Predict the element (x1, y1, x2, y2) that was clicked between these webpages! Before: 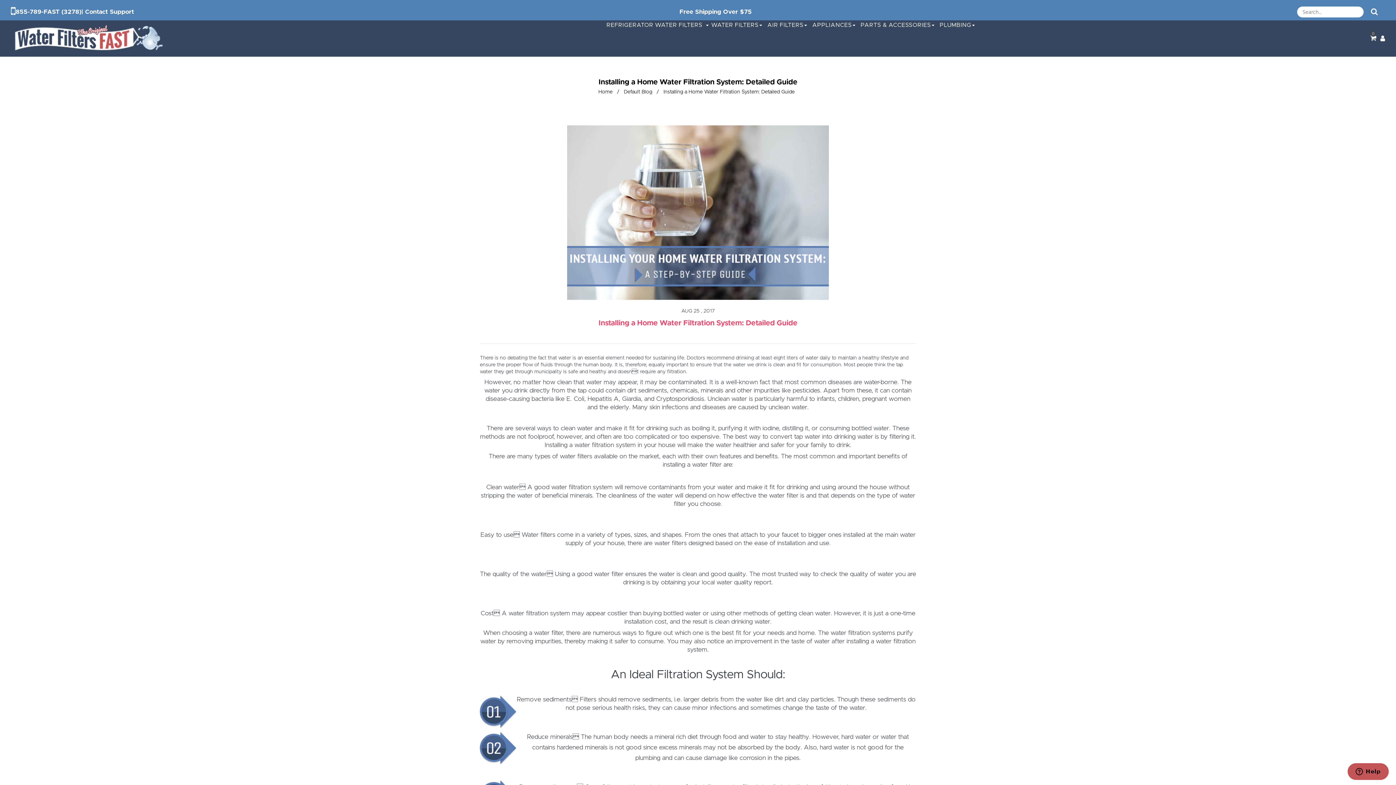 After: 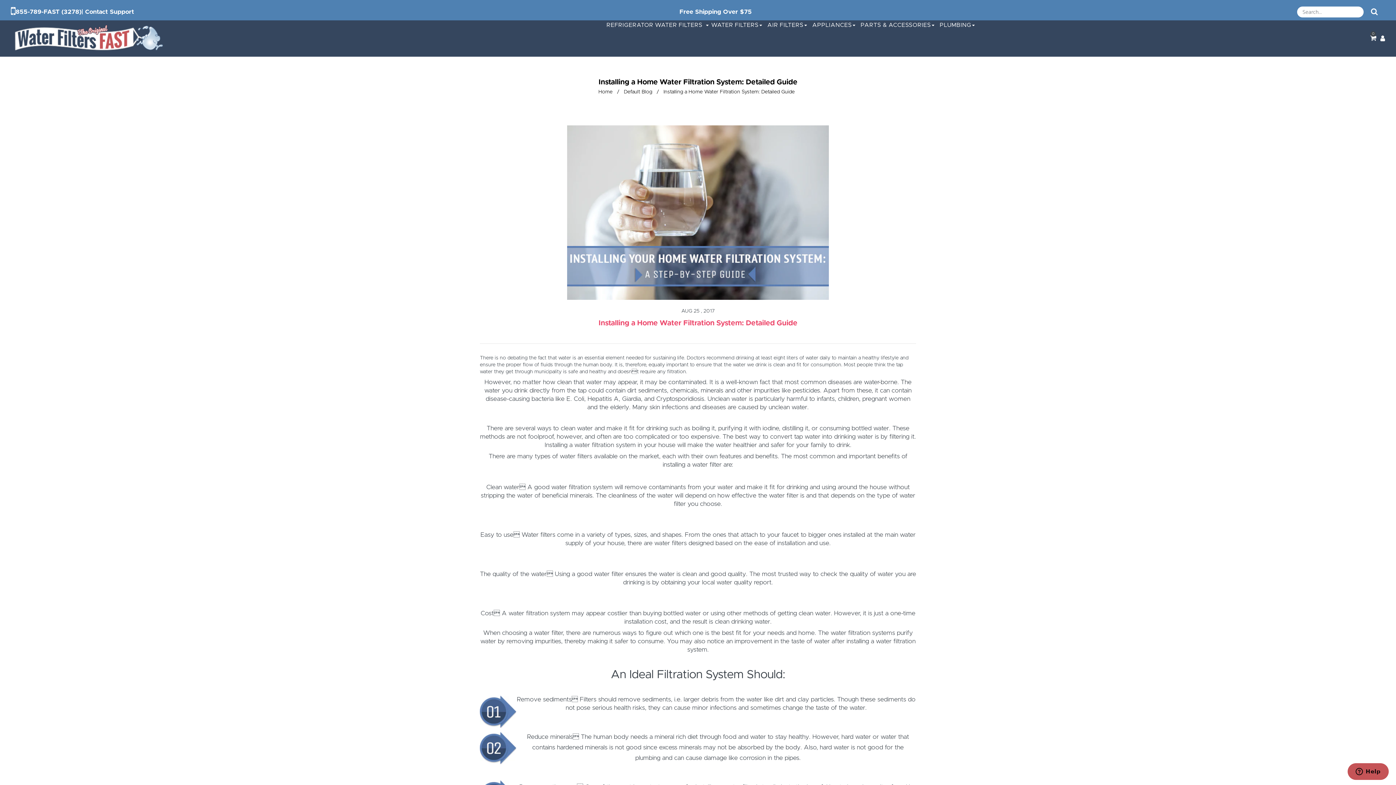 Action: bbox: (598, 319, 797, 326) label: Installing a Home Water Filtration System: Detailed Guide